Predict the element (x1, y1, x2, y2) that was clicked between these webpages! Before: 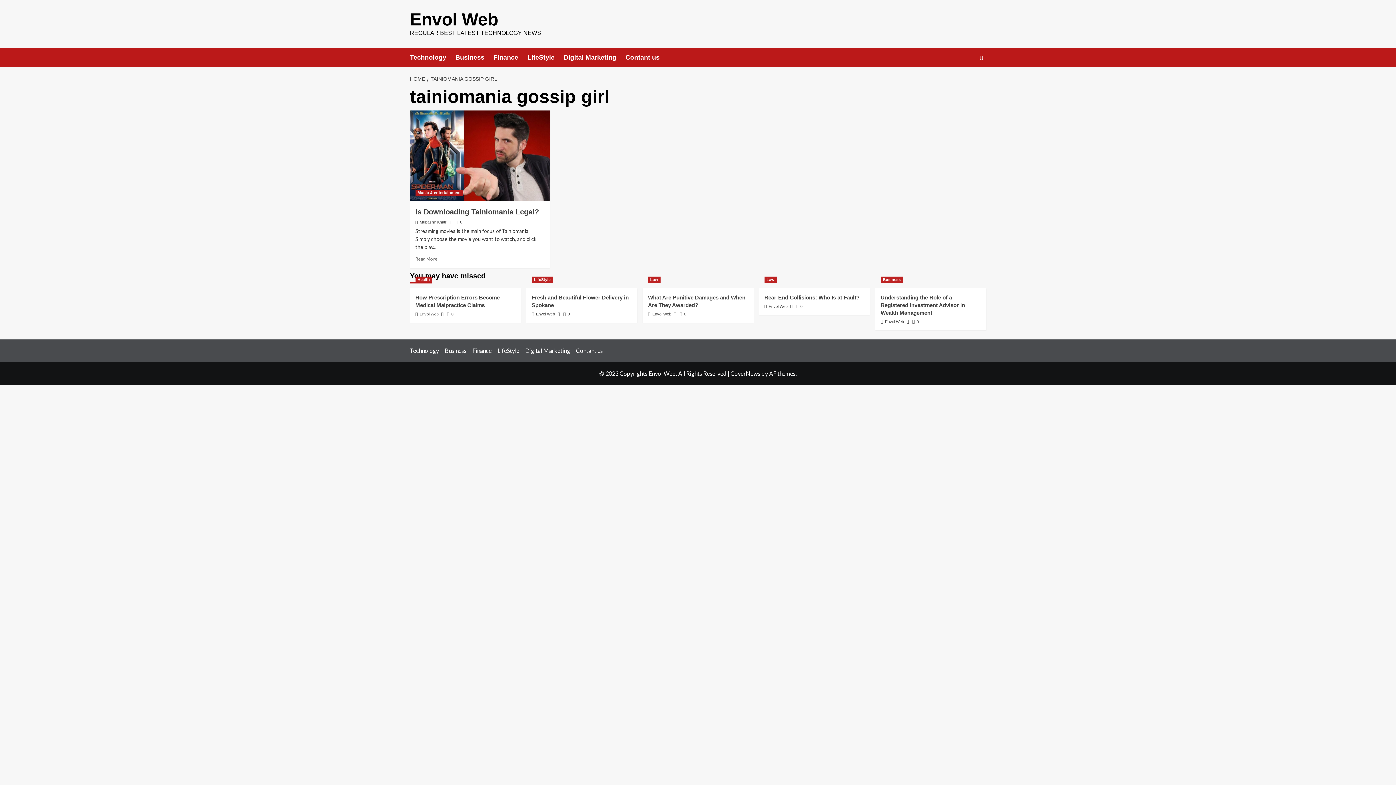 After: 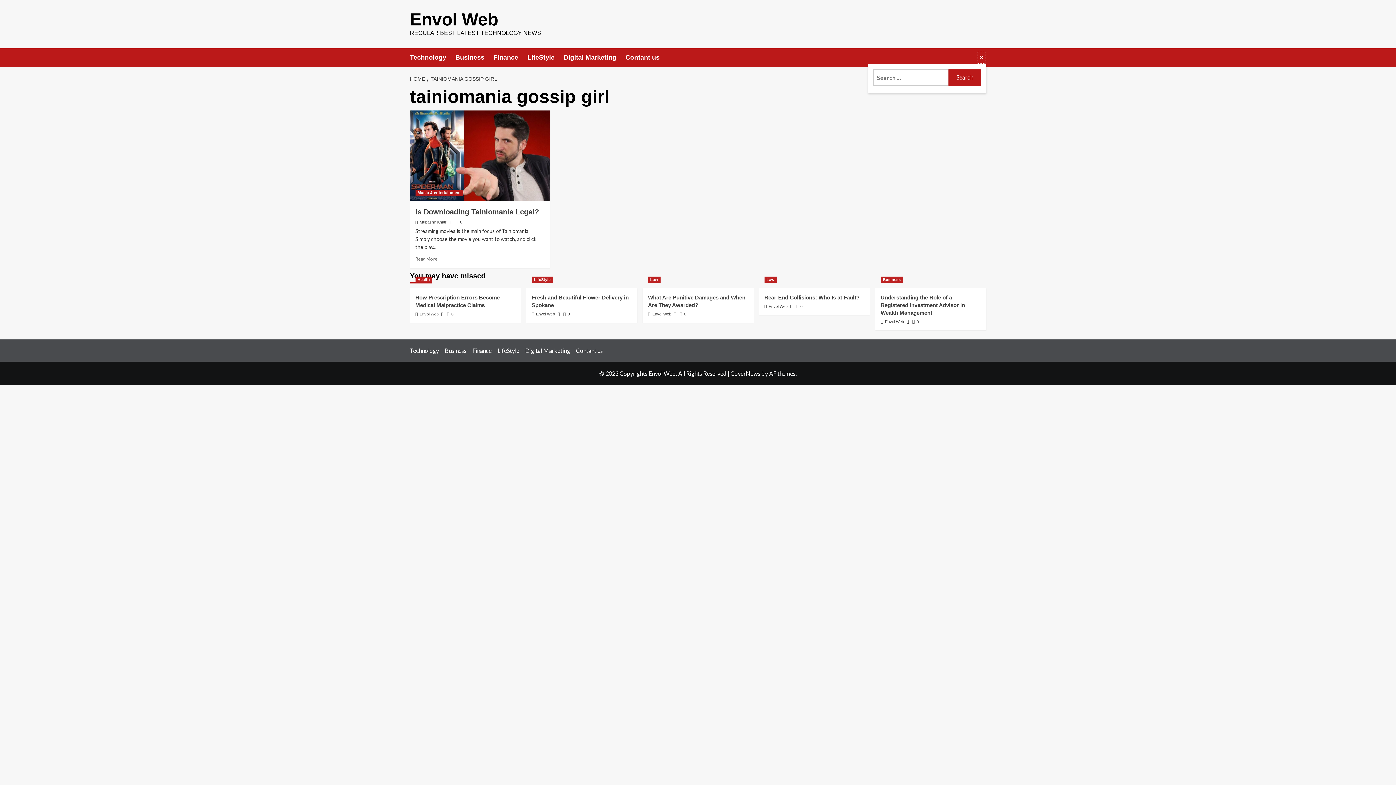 Action: bbox: (977, 51, 986, 63)